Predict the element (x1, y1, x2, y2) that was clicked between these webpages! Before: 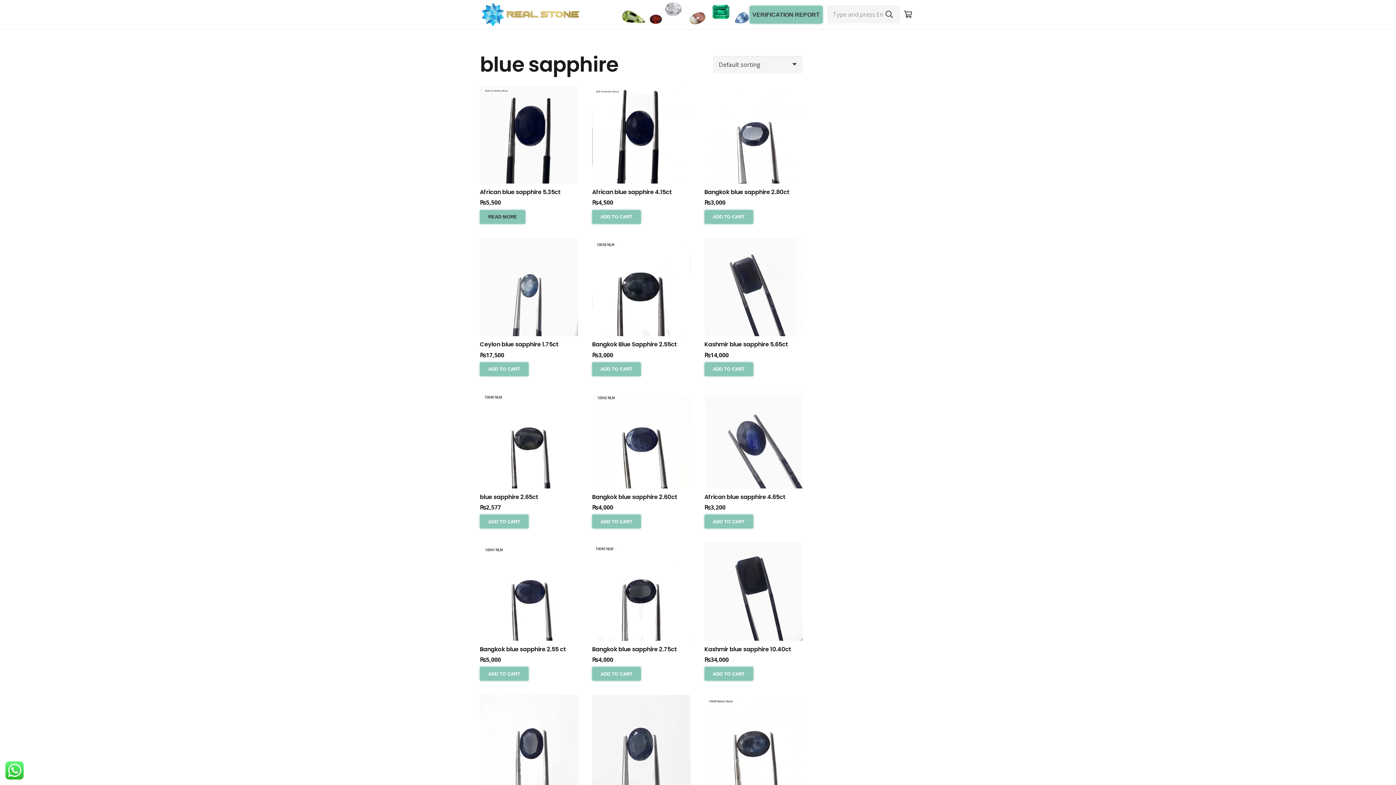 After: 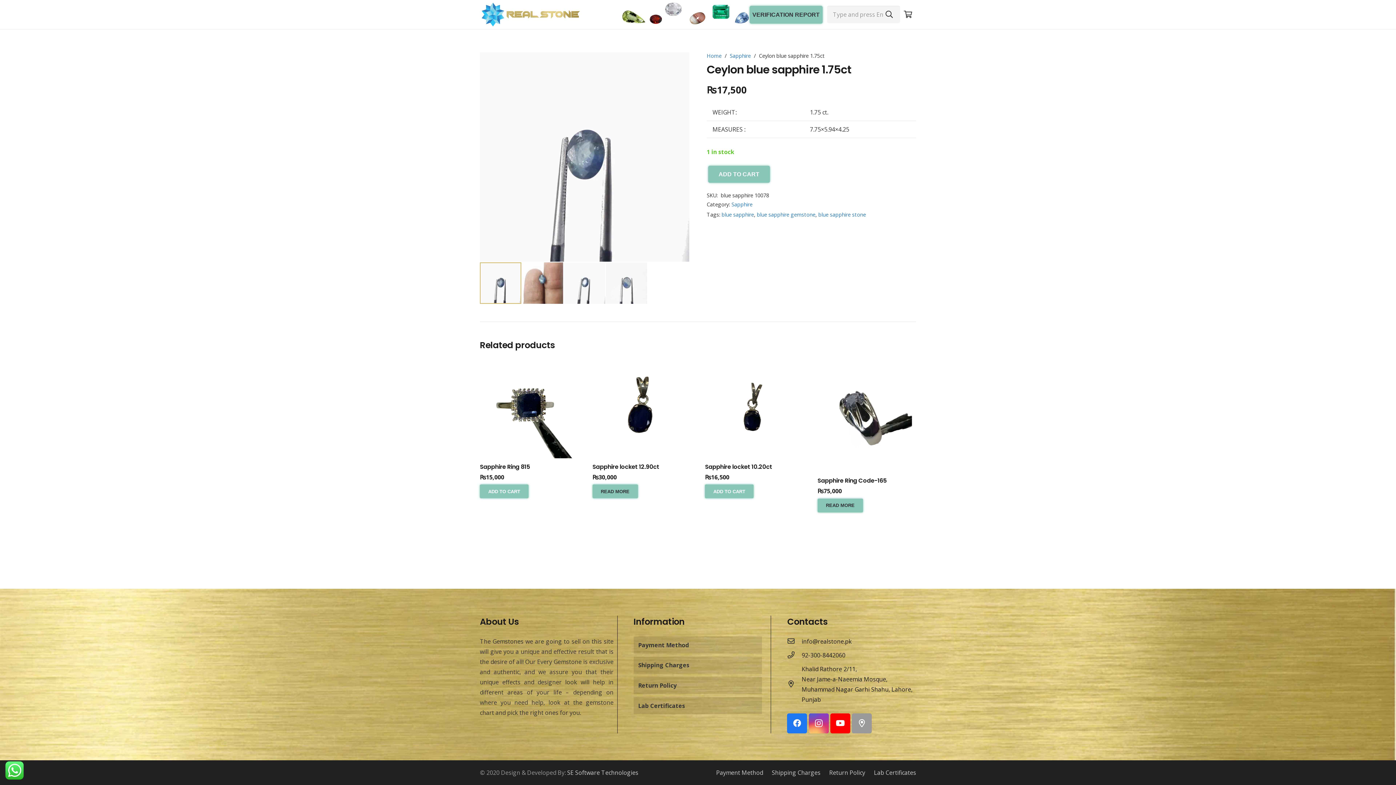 Action: label: Ceylon blue sapphire 1.75ct bbox: (480, 237, 578, 336)